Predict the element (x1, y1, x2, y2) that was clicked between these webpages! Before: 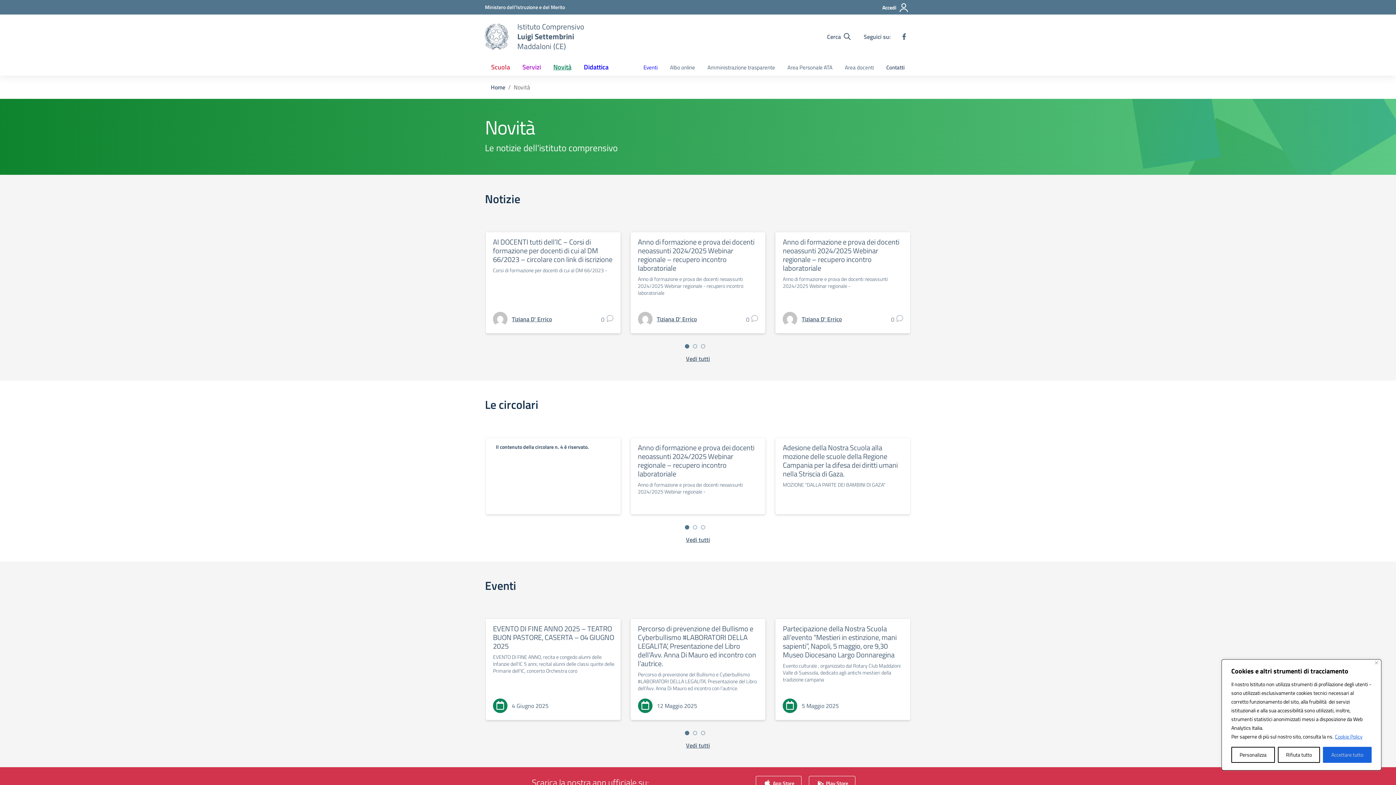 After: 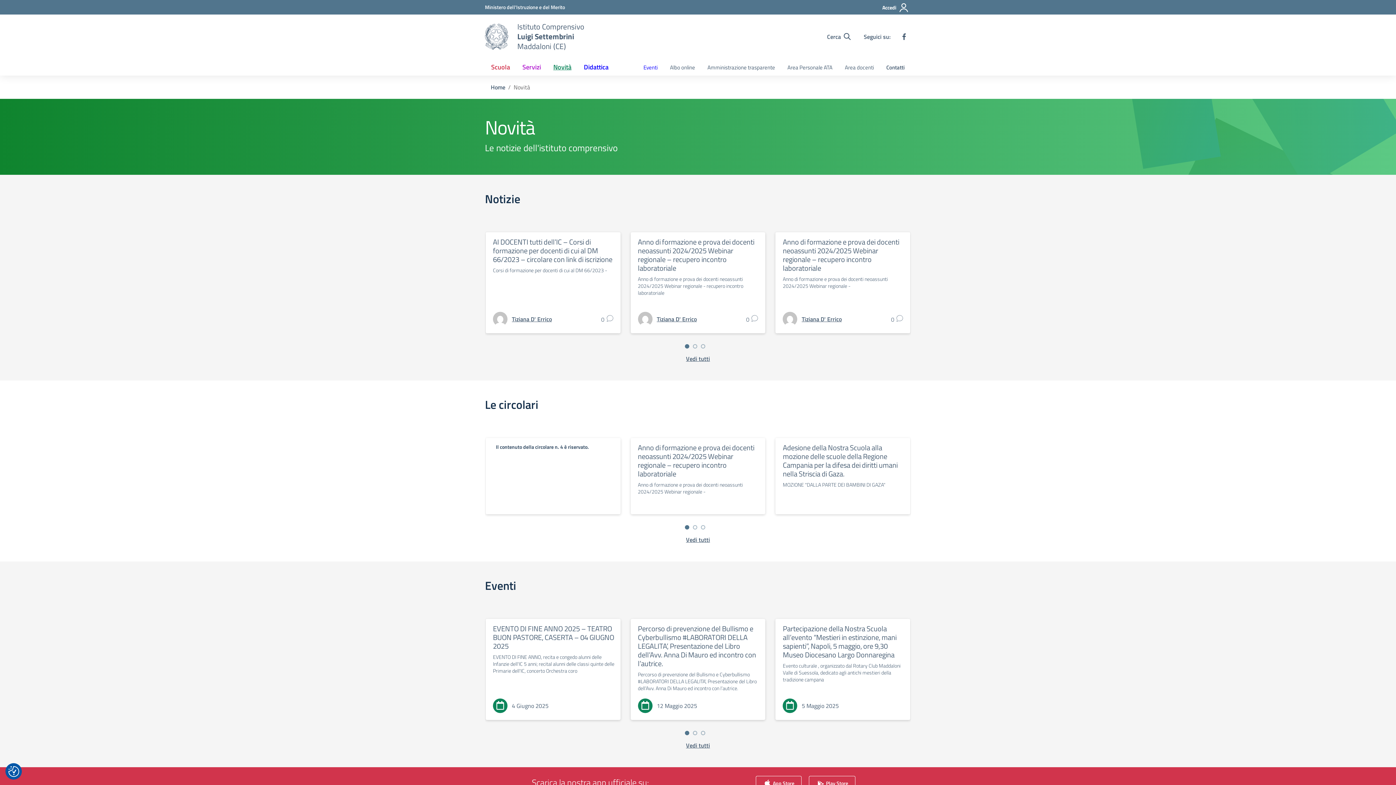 Action: bbox: (1375, 661, 1378, 664) label: Vicino